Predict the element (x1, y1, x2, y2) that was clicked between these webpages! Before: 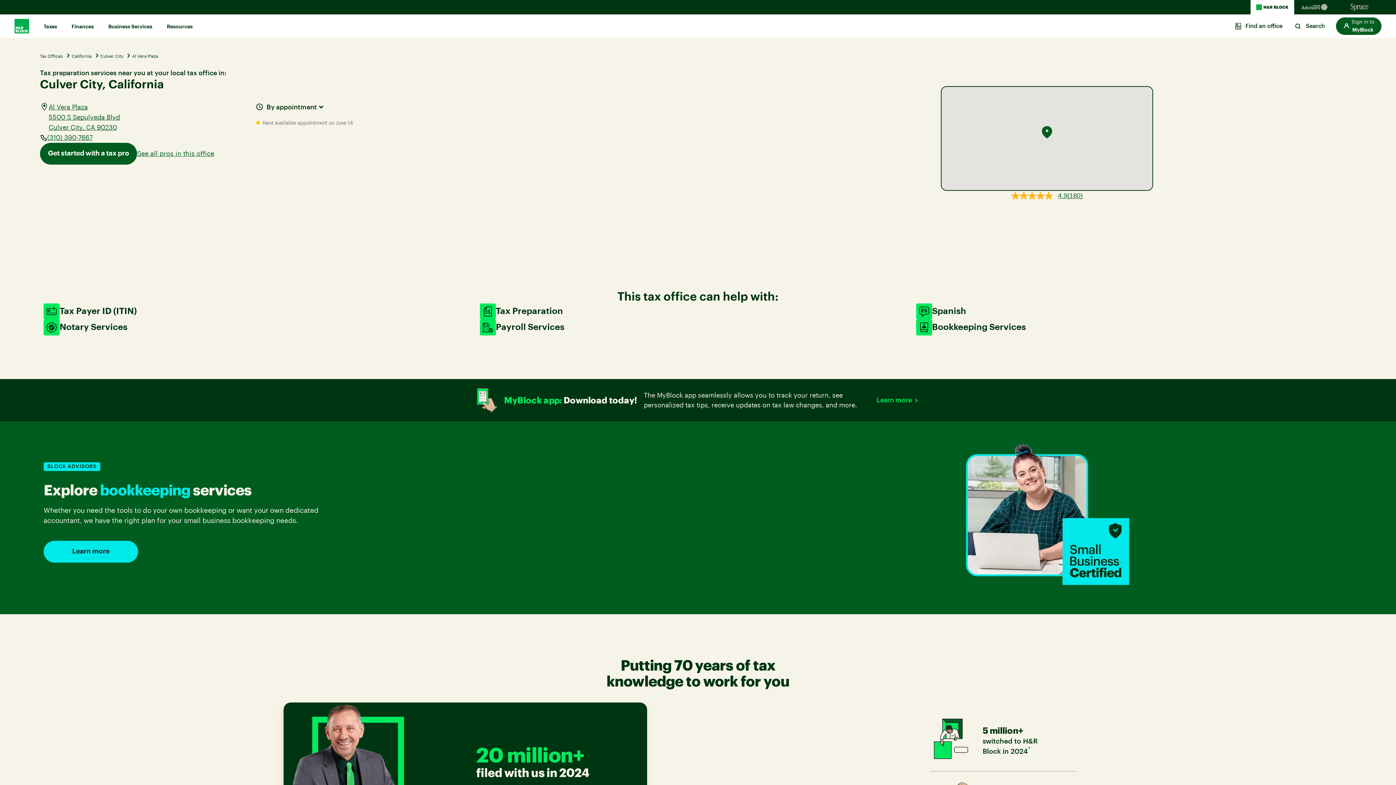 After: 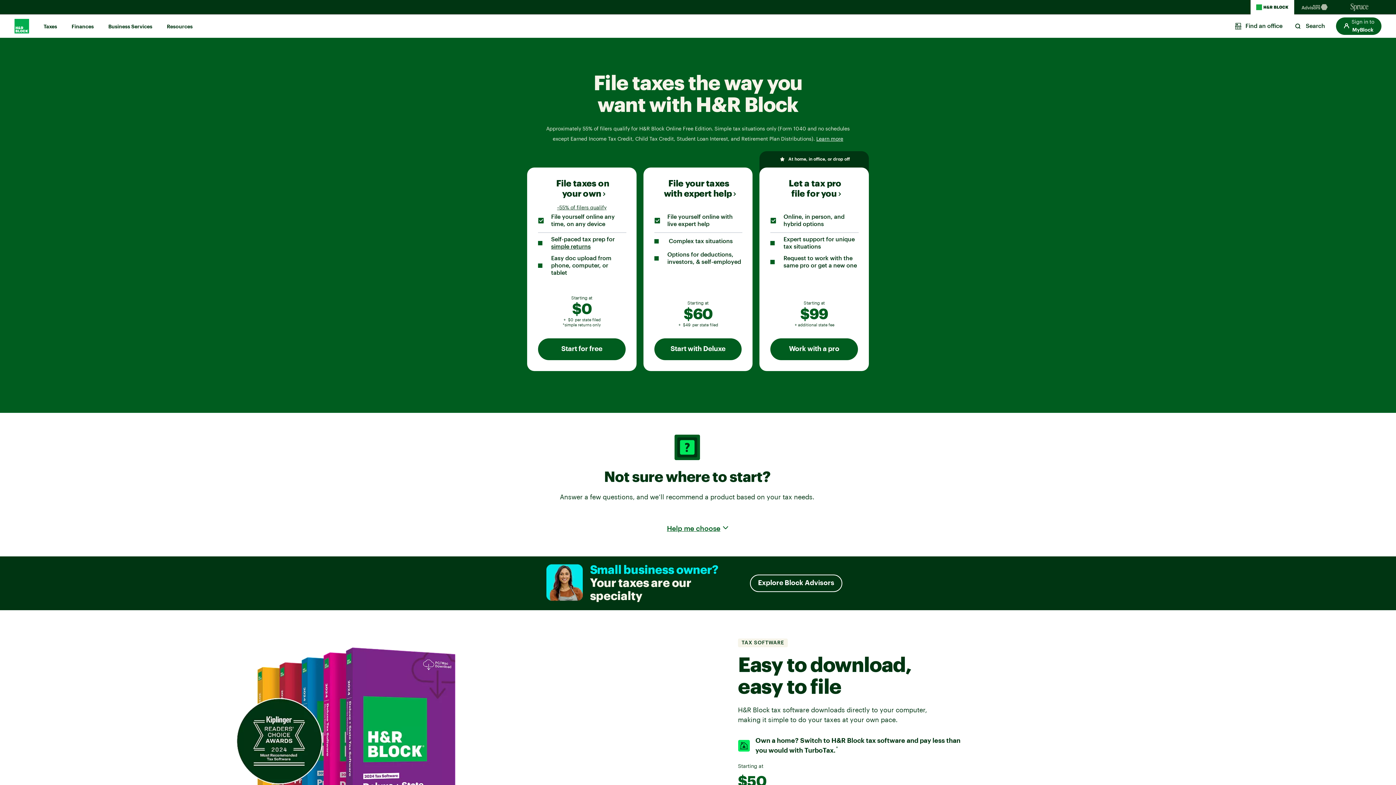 Action: label: Taxes bbox: (43, 23, 57, 30)